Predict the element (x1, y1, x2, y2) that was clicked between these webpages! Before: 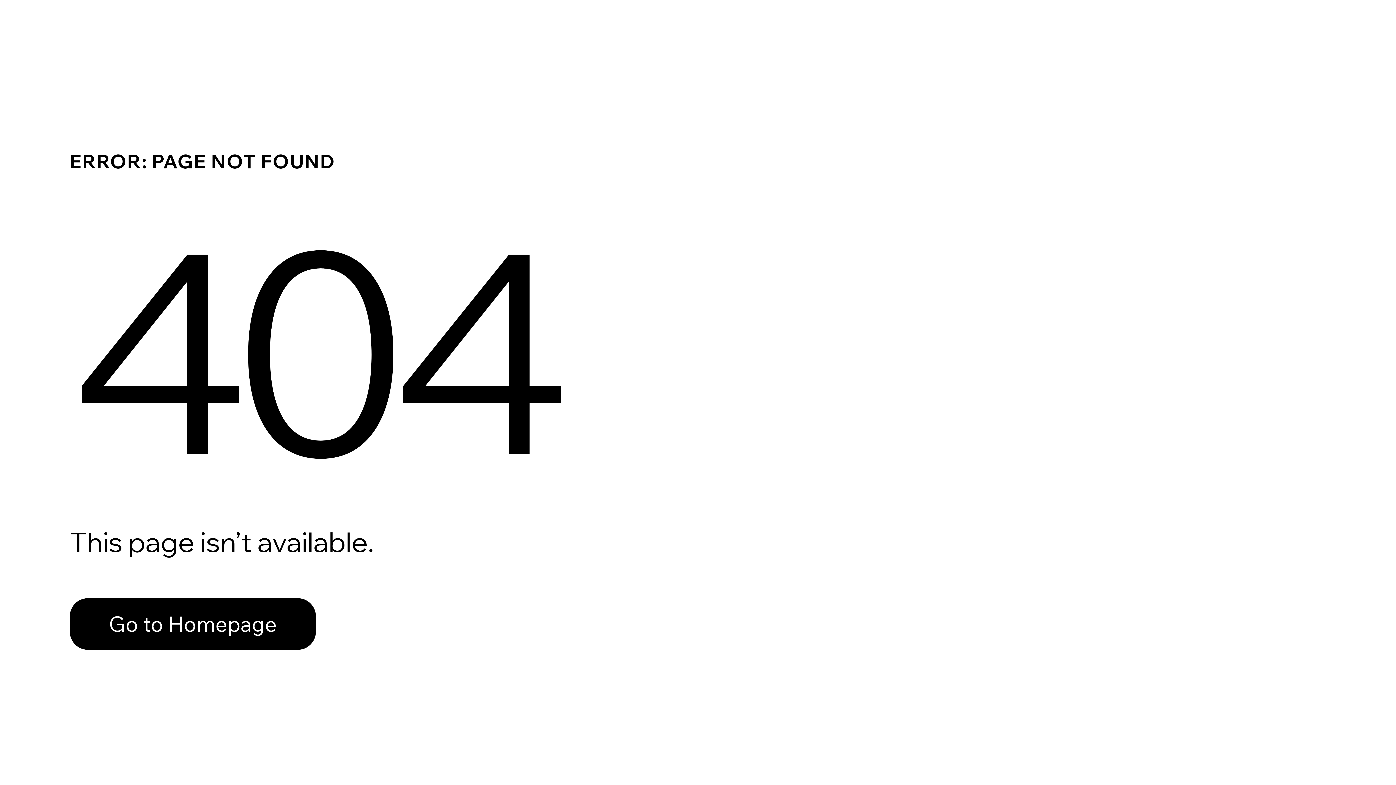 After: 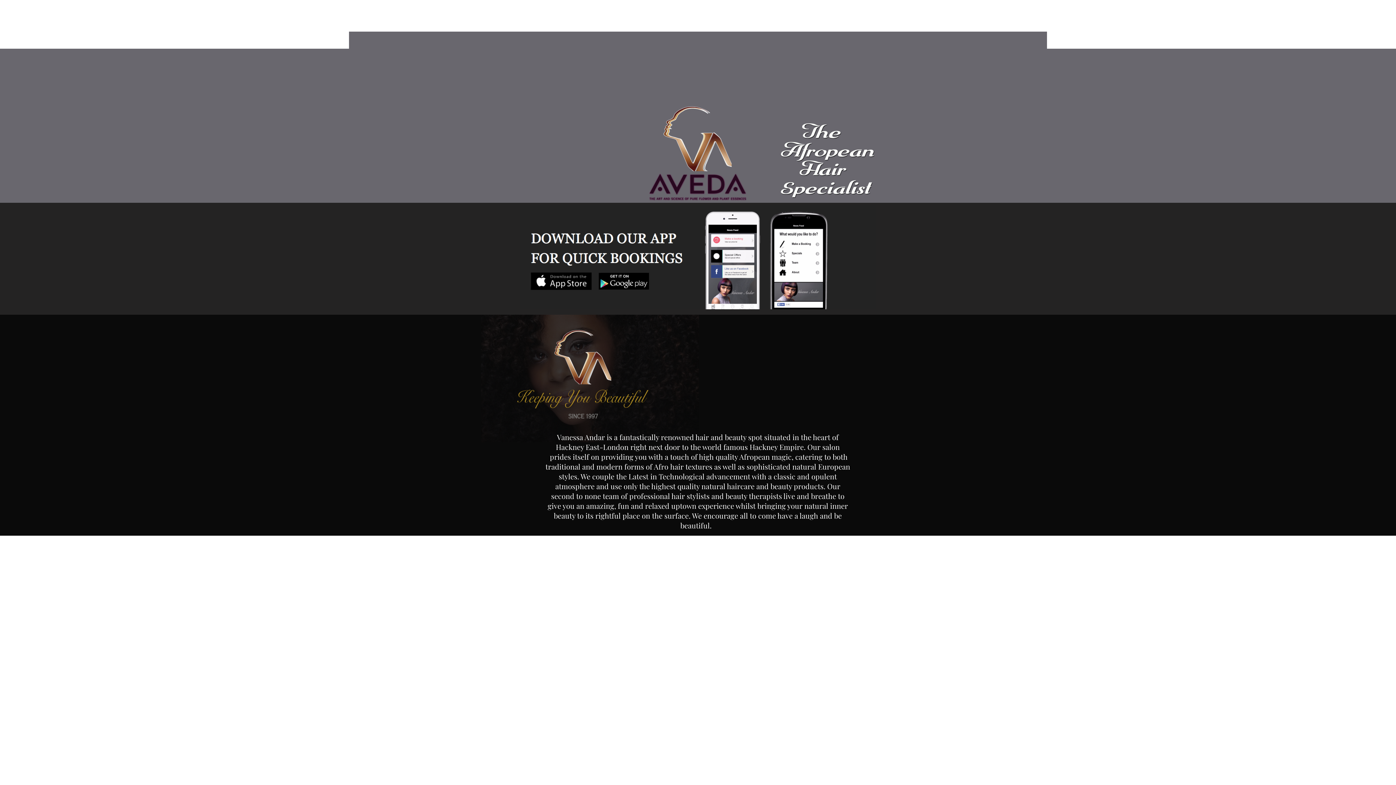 Action: bbox: (69, 582, 768, 659) label: Go to Homepage